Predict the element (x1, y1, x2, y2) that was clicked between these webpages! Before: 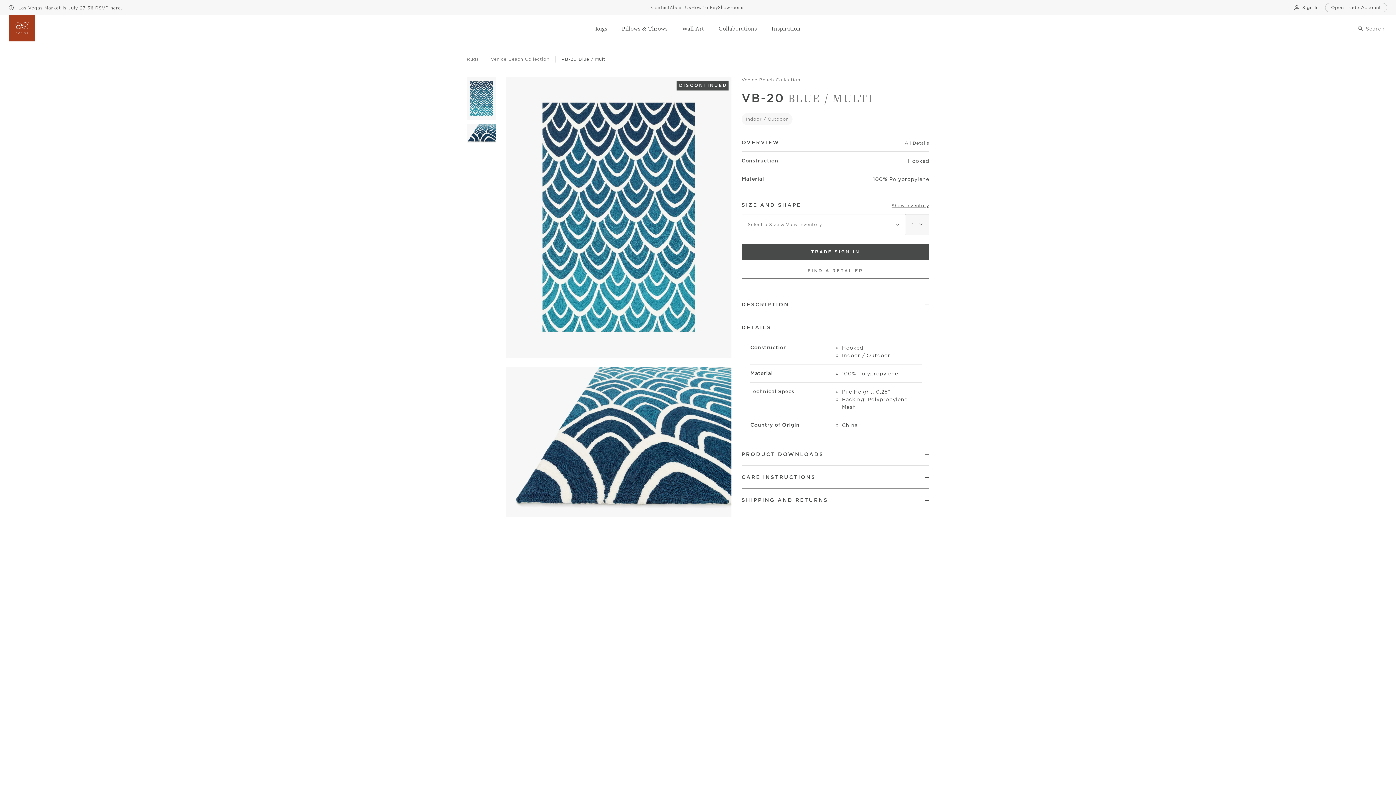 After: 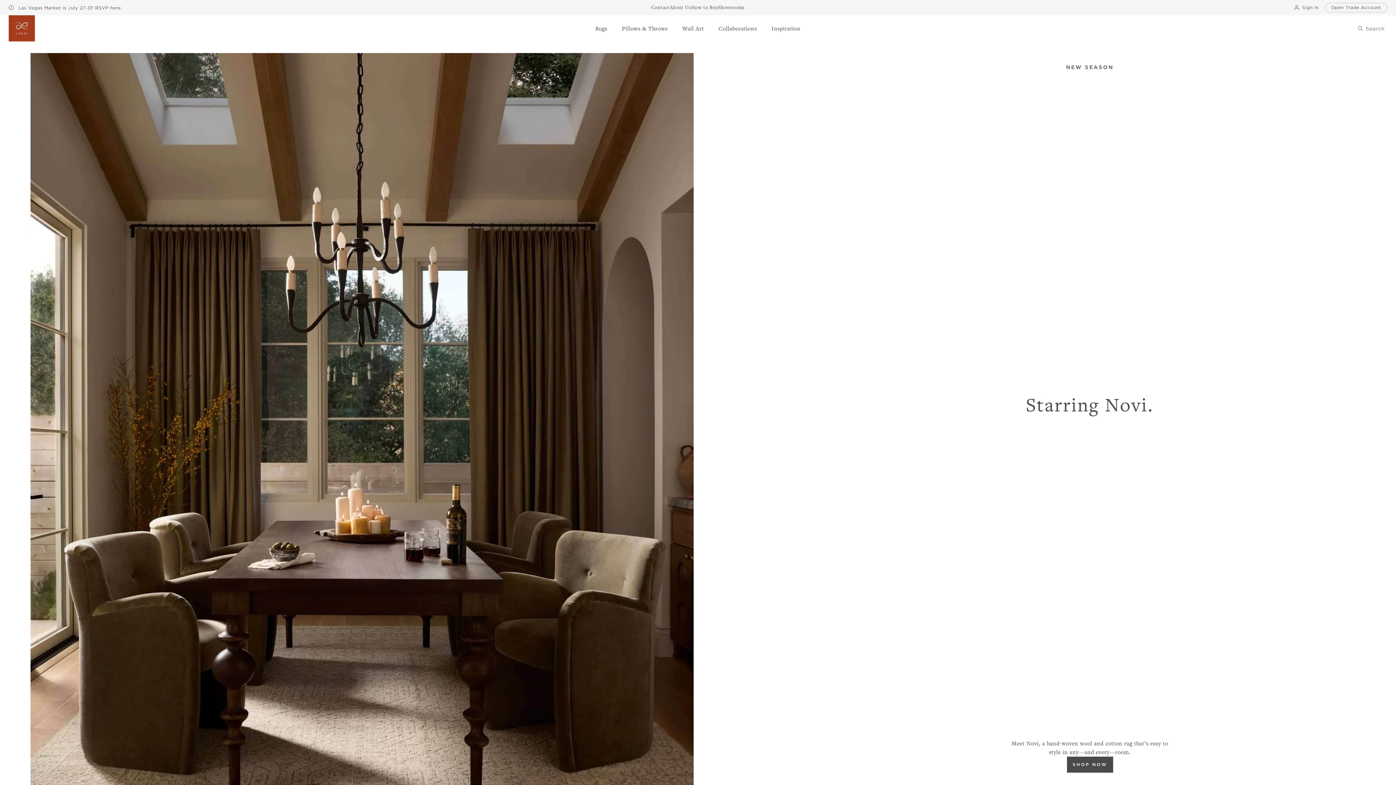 Action: bbox: (8, 15, 40, 41)